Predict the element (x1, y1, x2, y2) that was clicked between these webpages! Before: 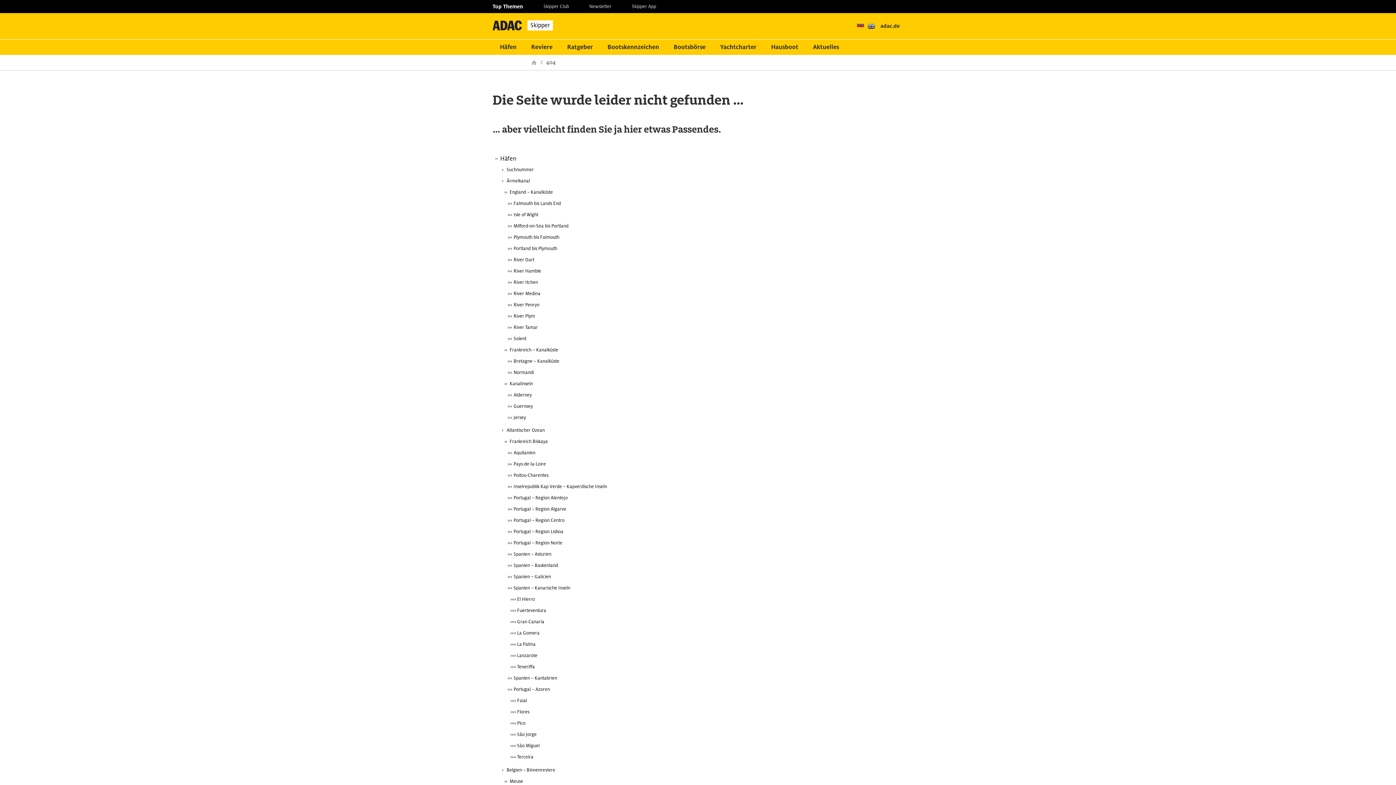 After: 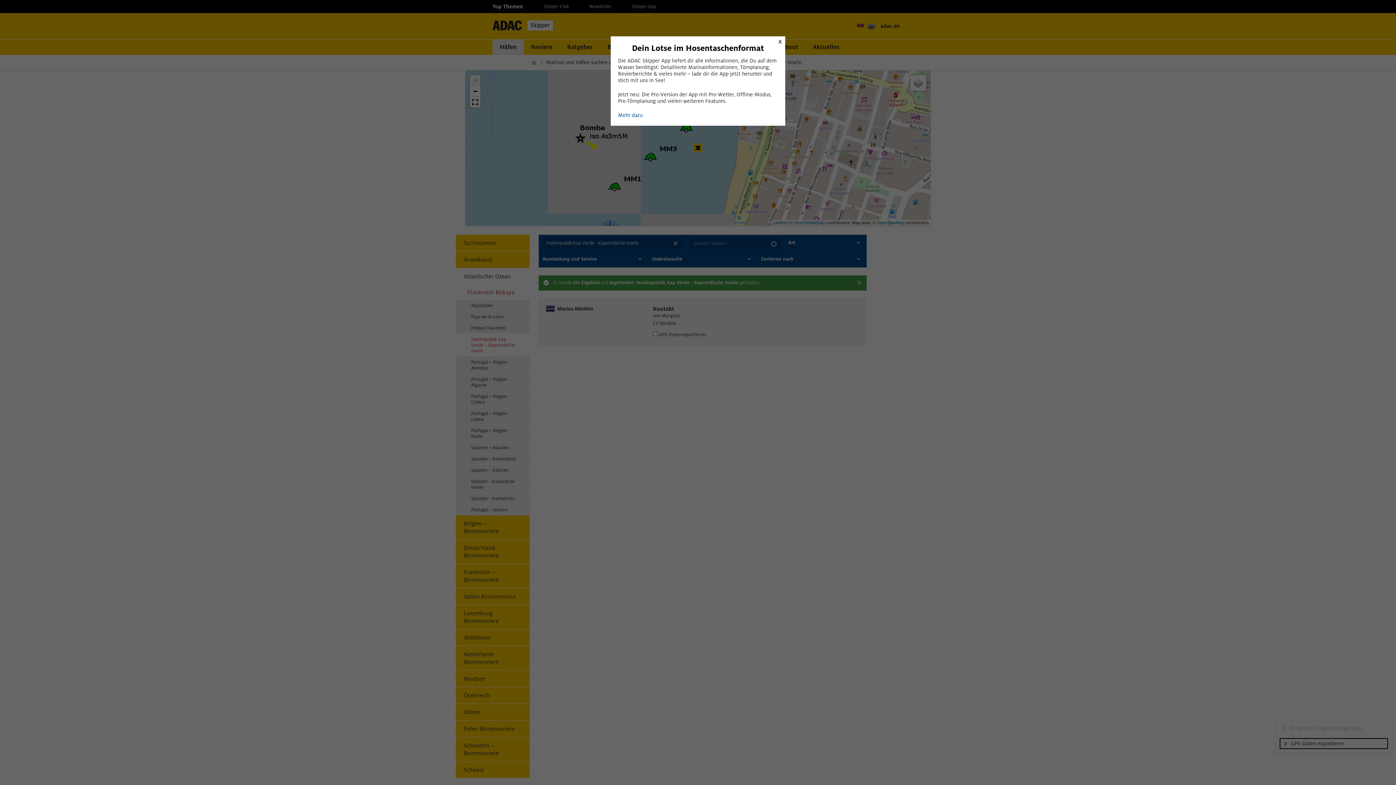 Action: bbox: (492, 481, 903, 492) label: Inselrepublik Kap Verde – Kapverdische Inseln